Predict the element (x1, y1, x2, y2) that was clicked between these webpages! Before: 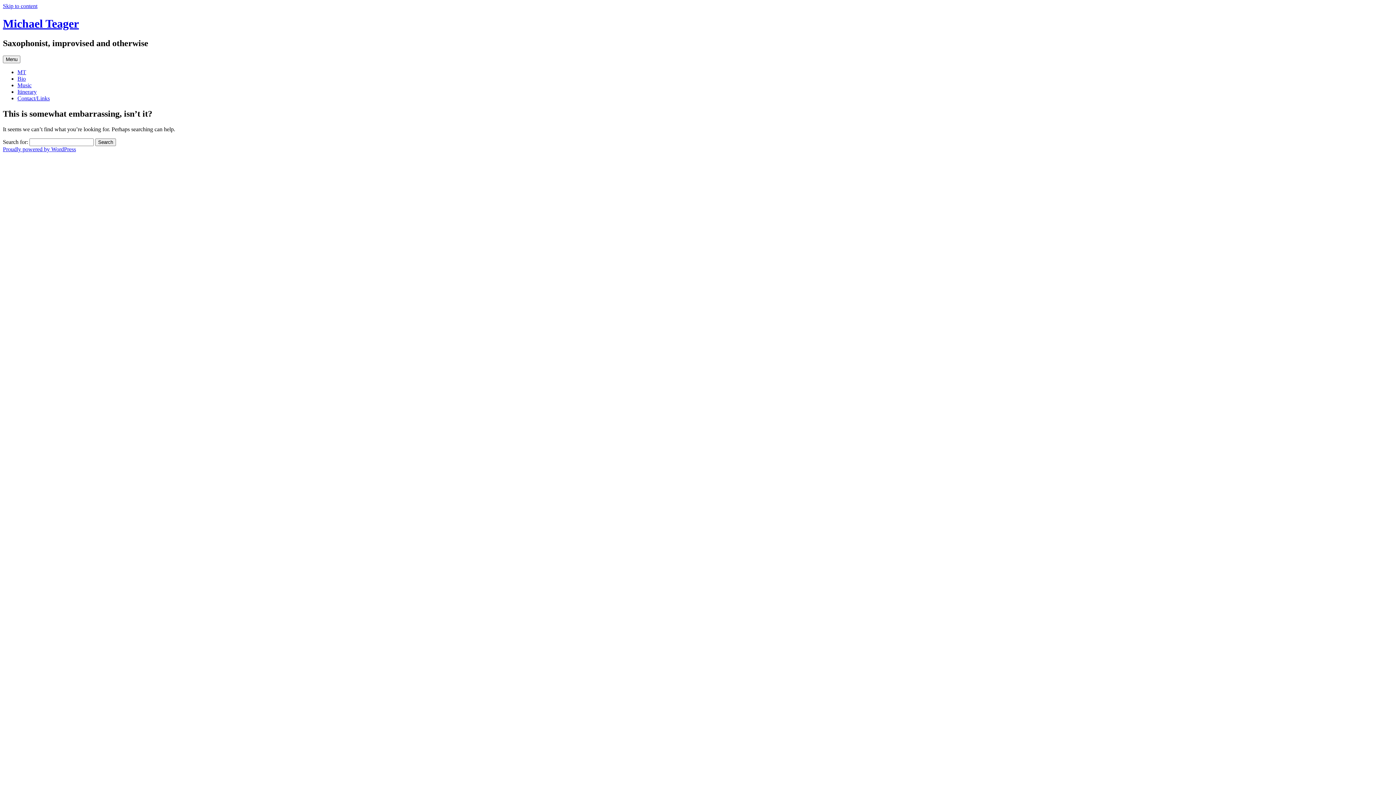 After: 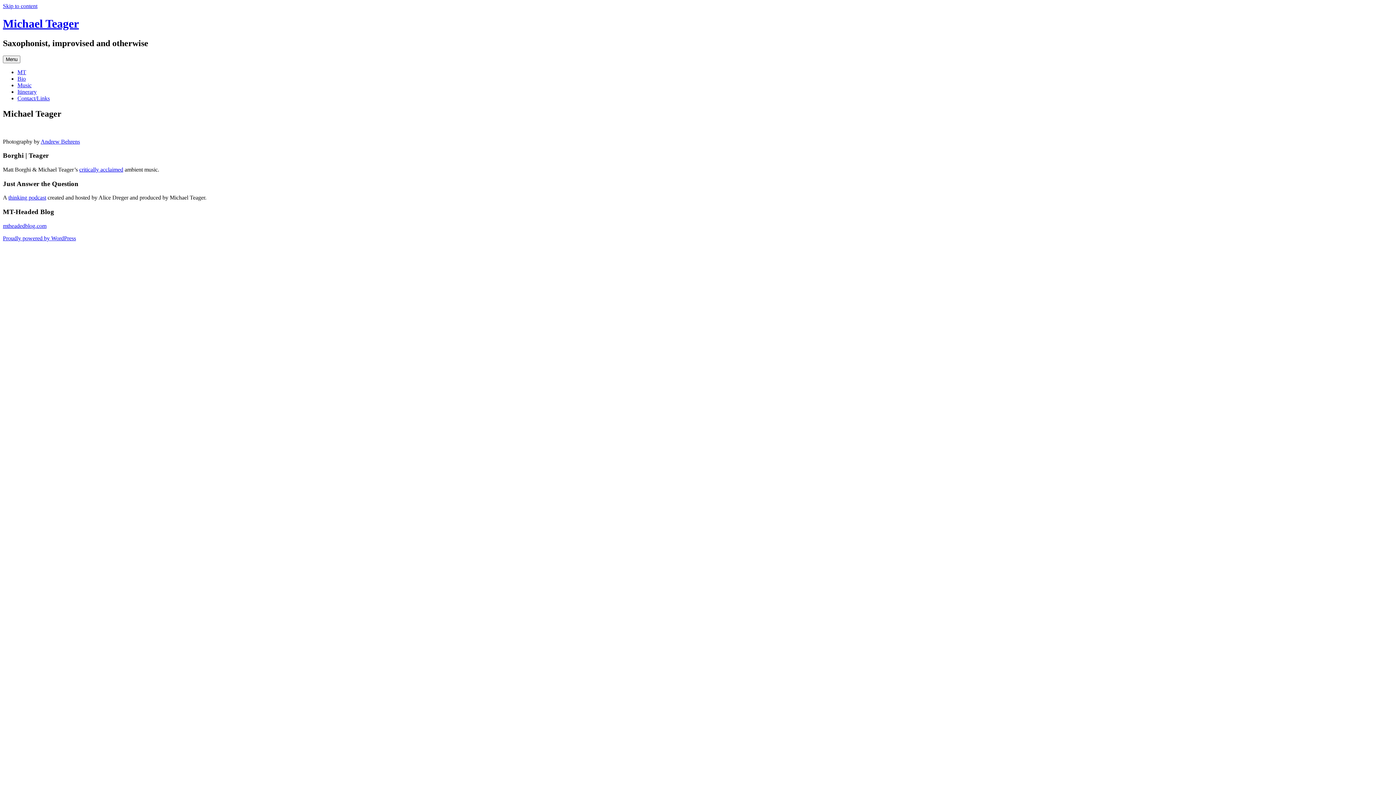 Action: bbox: (17, 69, 26, 75) label: MT